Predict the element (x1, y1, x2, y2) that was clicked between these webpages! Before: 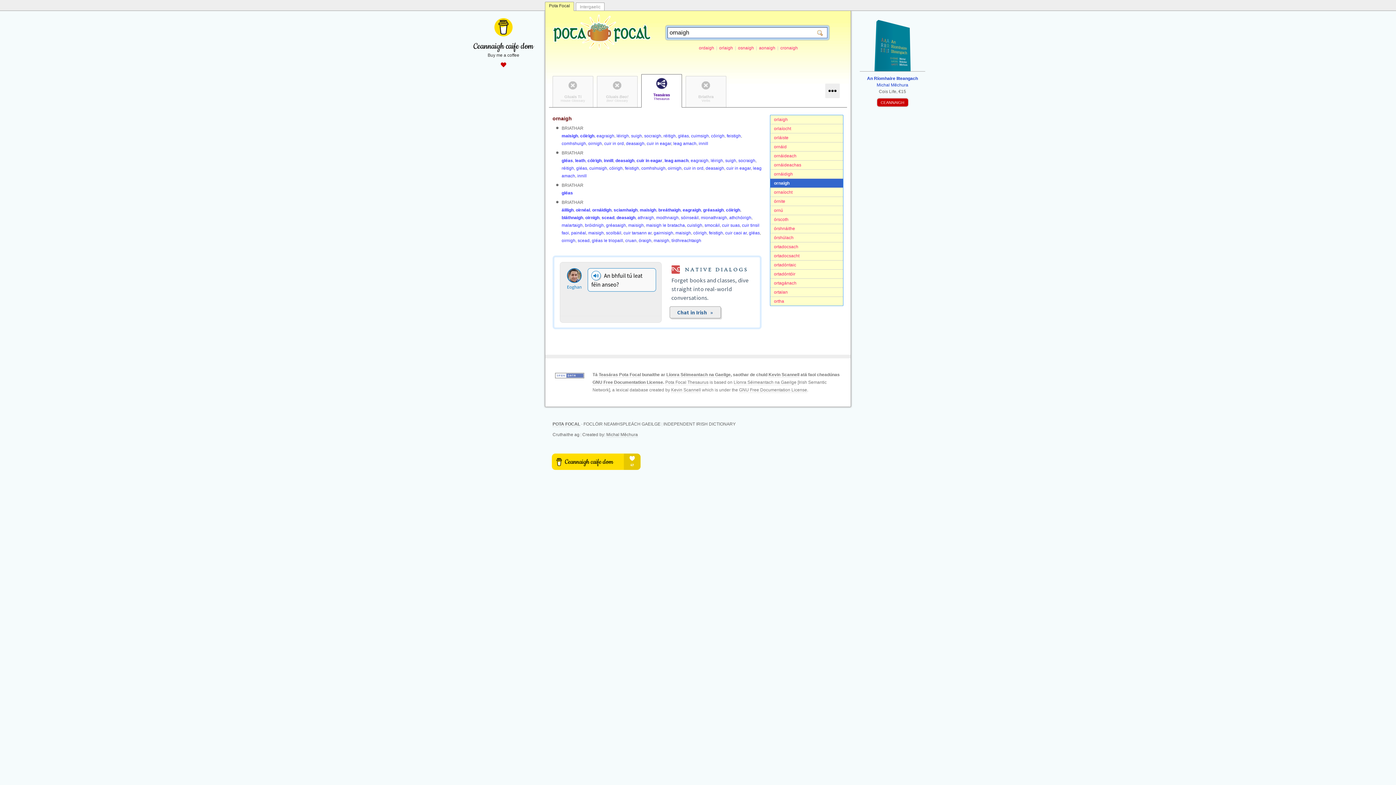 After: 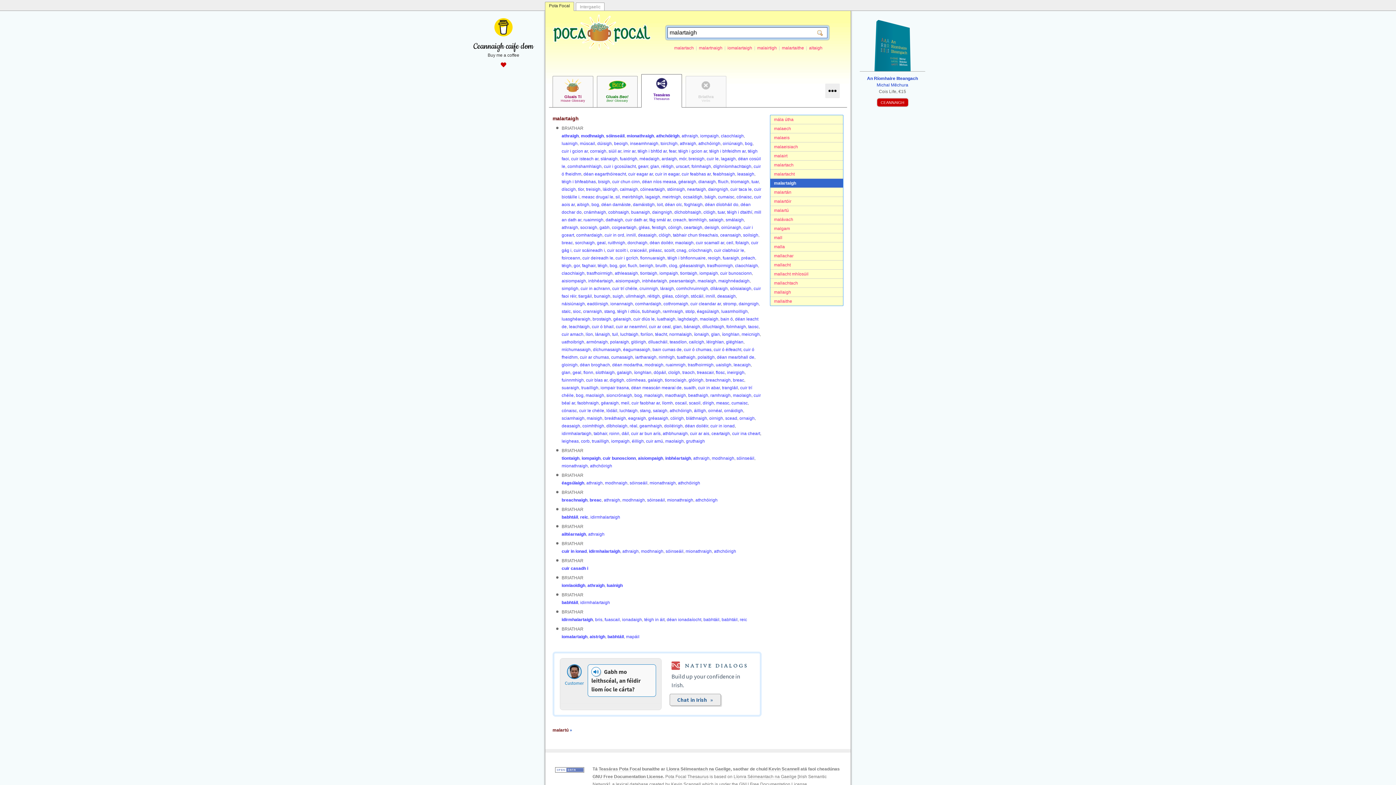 Action: label: malartaigh bbox: (561, 222, 582, 228)